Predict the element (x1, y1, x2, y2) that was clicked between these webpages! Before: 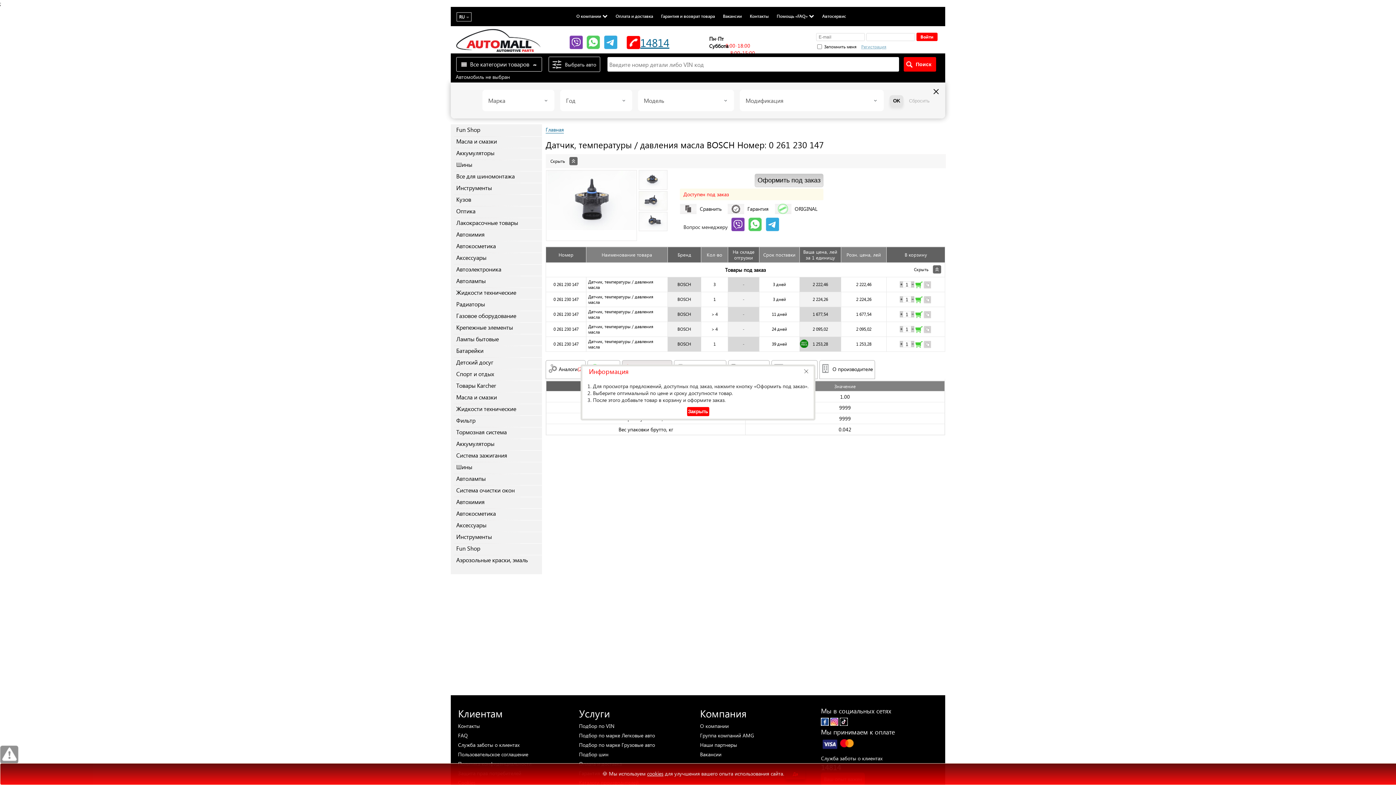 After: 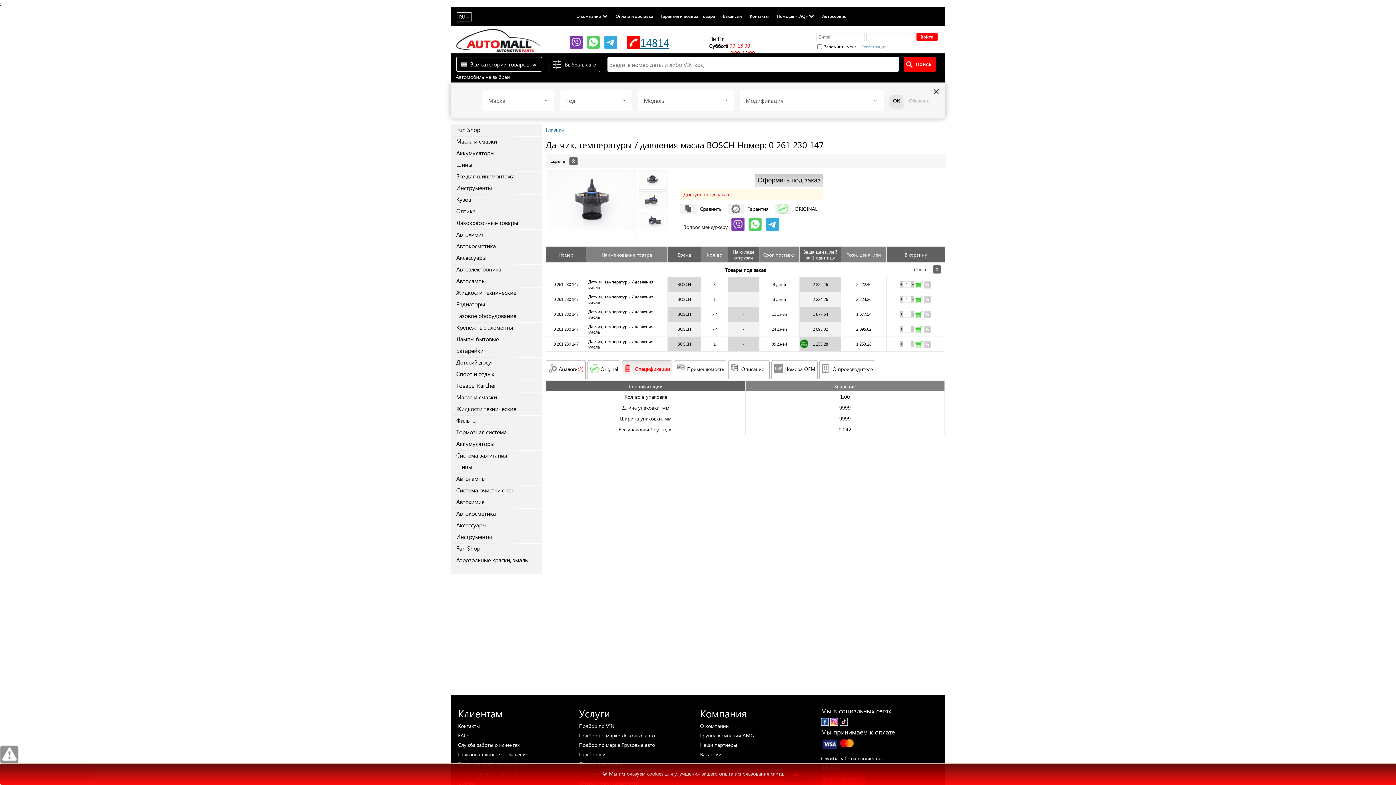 Action: bbox: (804, 369, 808, 373) label: Close